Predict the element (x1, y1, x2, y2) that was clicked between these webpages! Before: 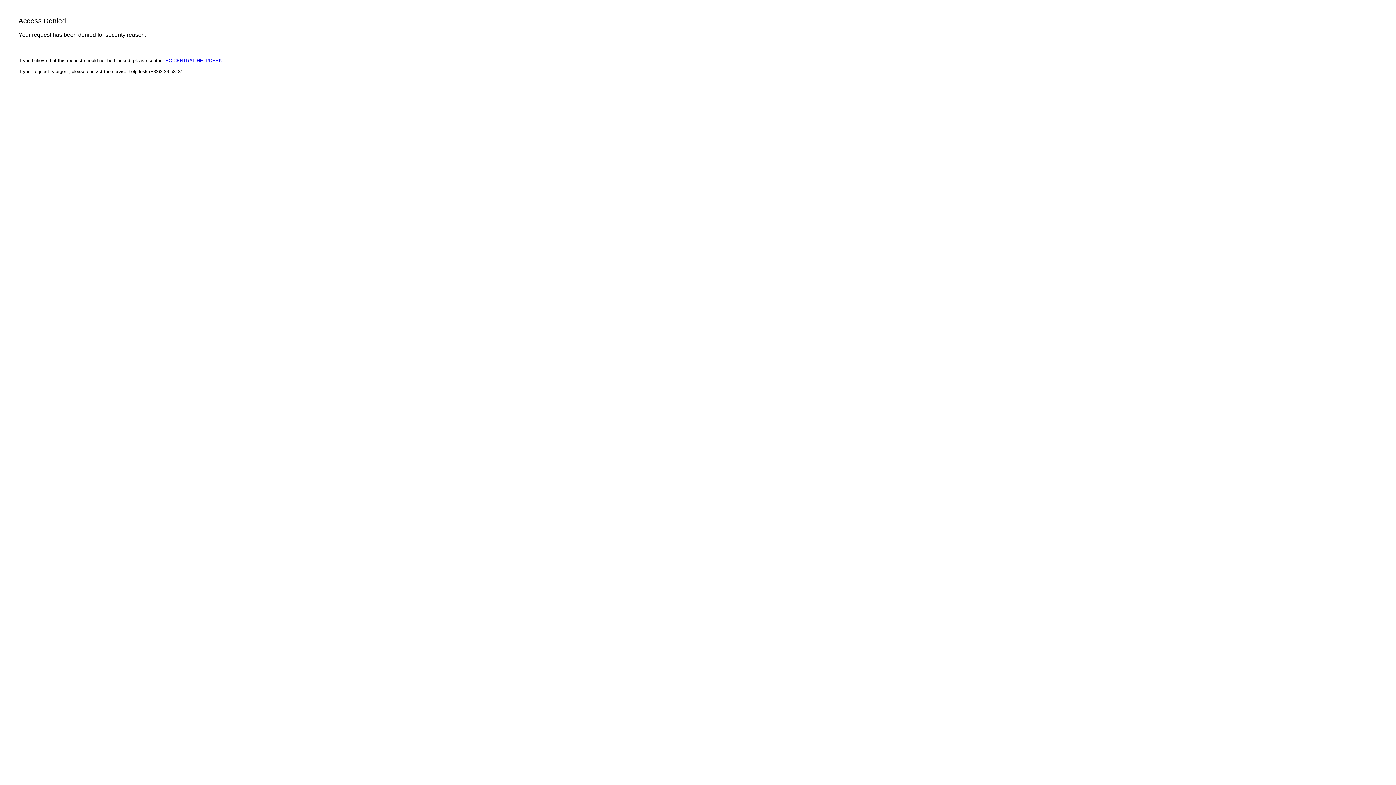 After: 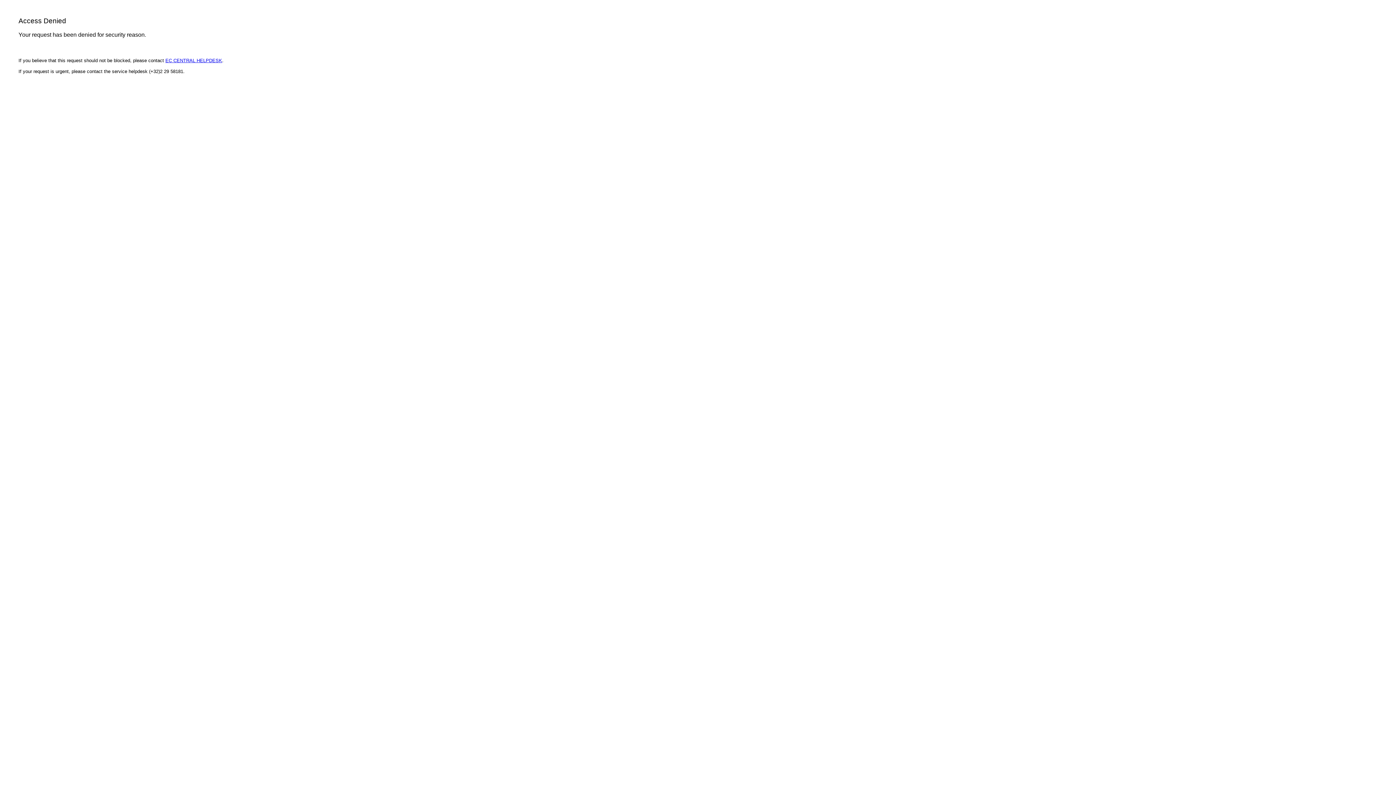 Action: label: EC CENTRAL HELPDESK bbox: (165, 57, 222, 63)